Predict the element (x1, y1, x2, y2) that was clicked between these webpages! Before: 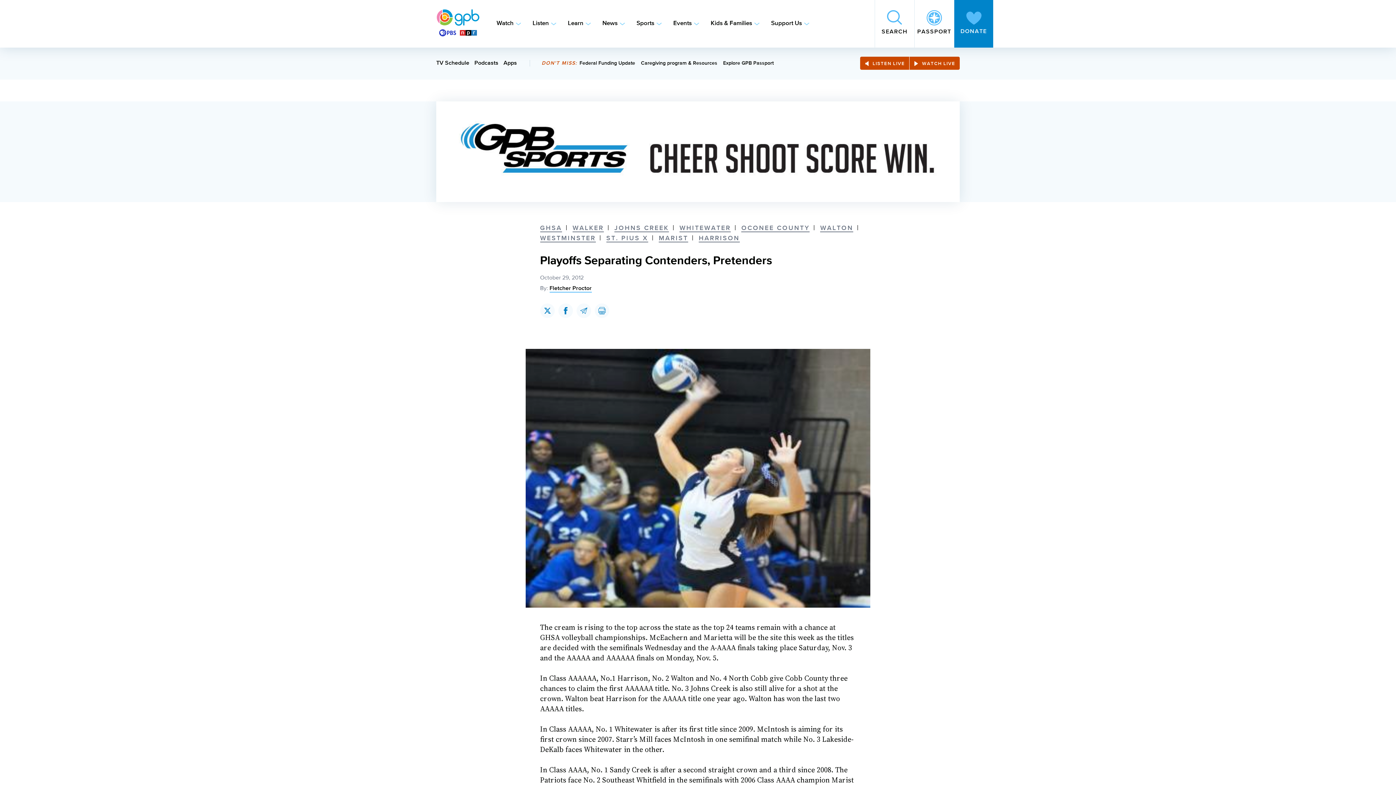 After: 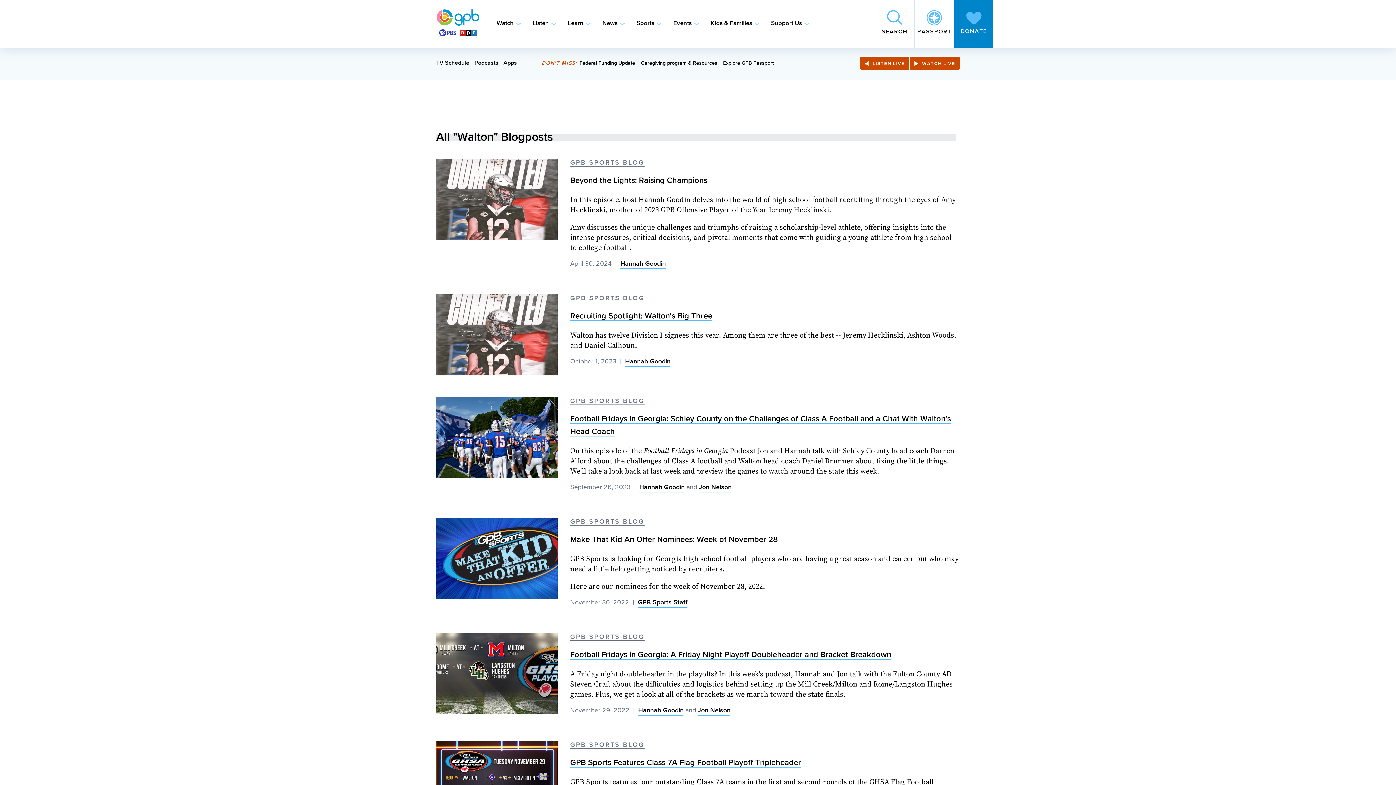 Action: bbox: (820, 225, 853, 232) label: WALTON